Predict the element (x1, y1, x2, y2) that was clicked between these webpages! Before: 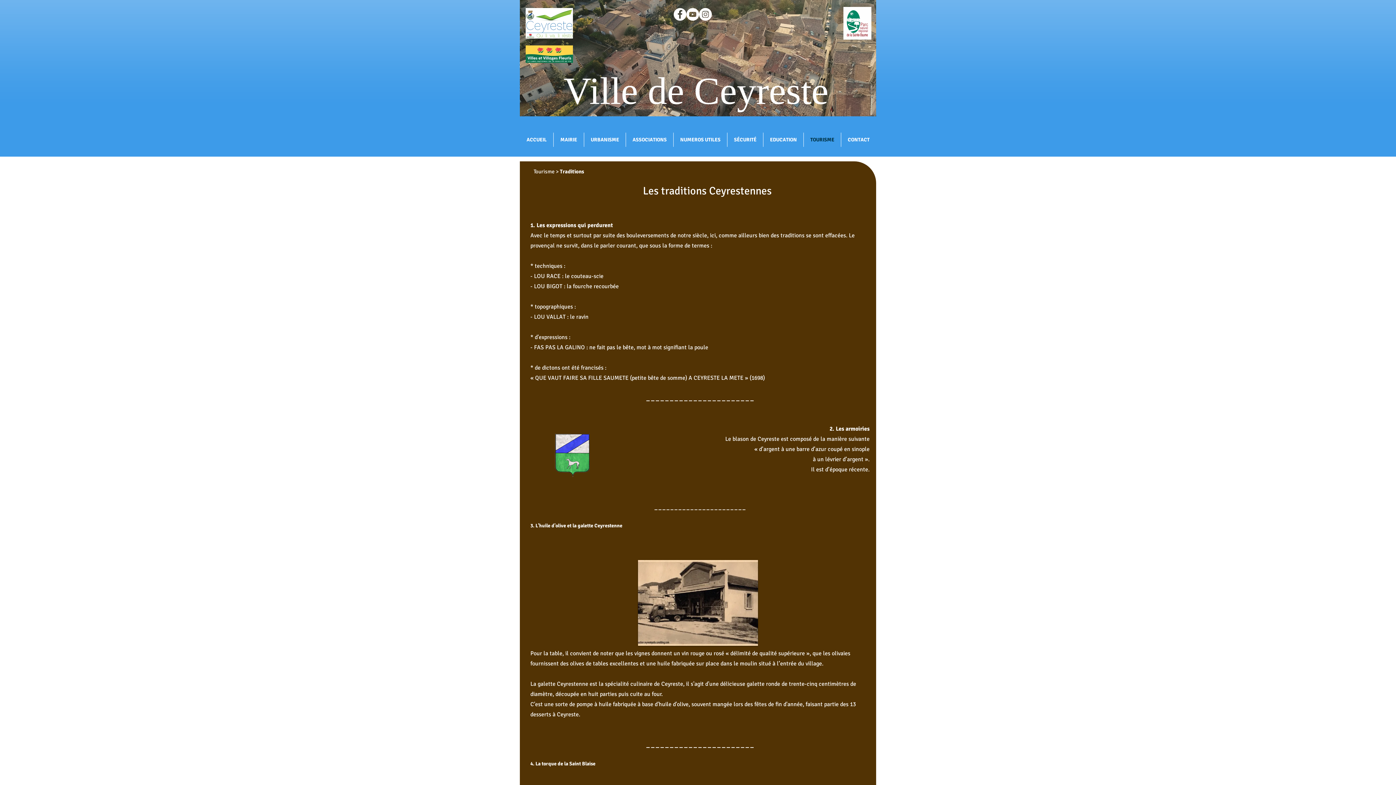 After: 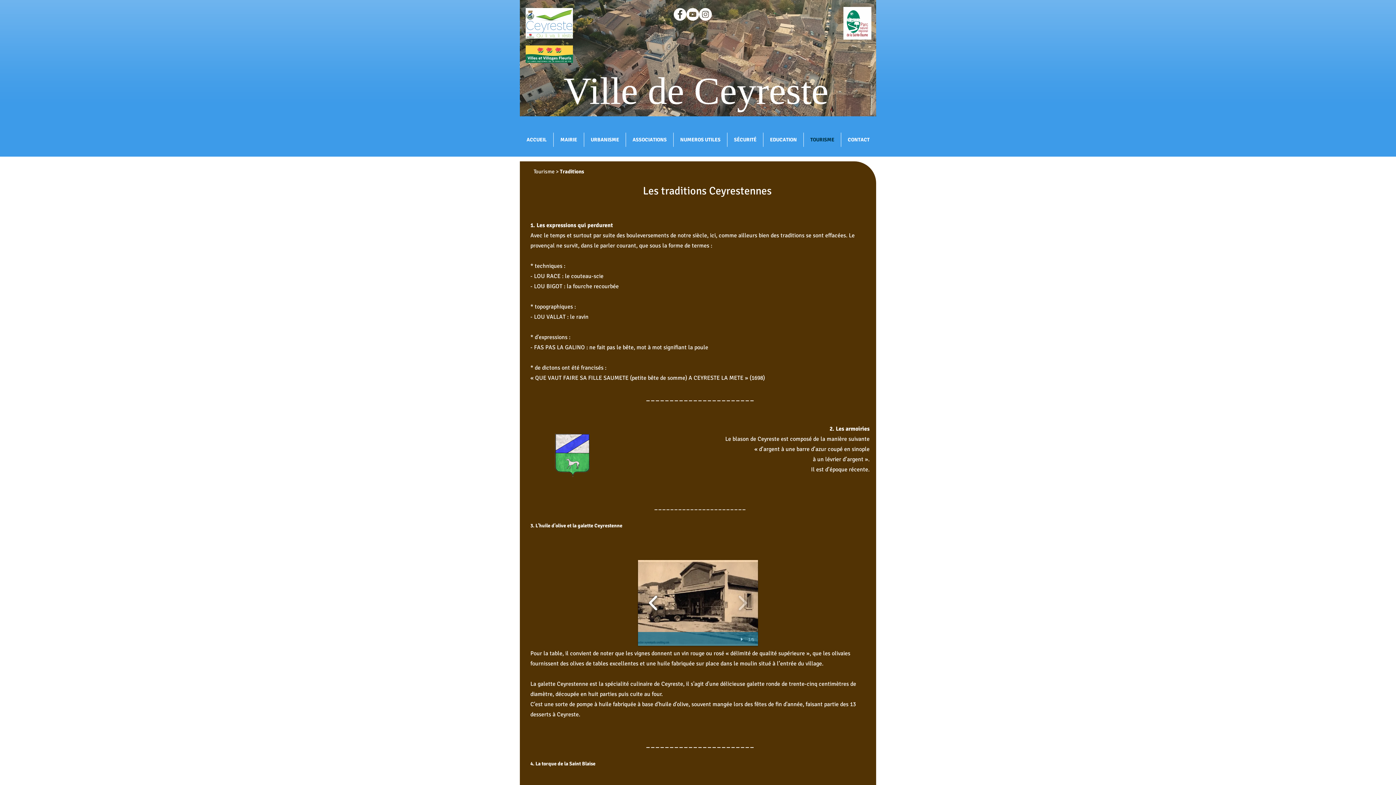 Action: bbox: (645, 590, 661, 616)